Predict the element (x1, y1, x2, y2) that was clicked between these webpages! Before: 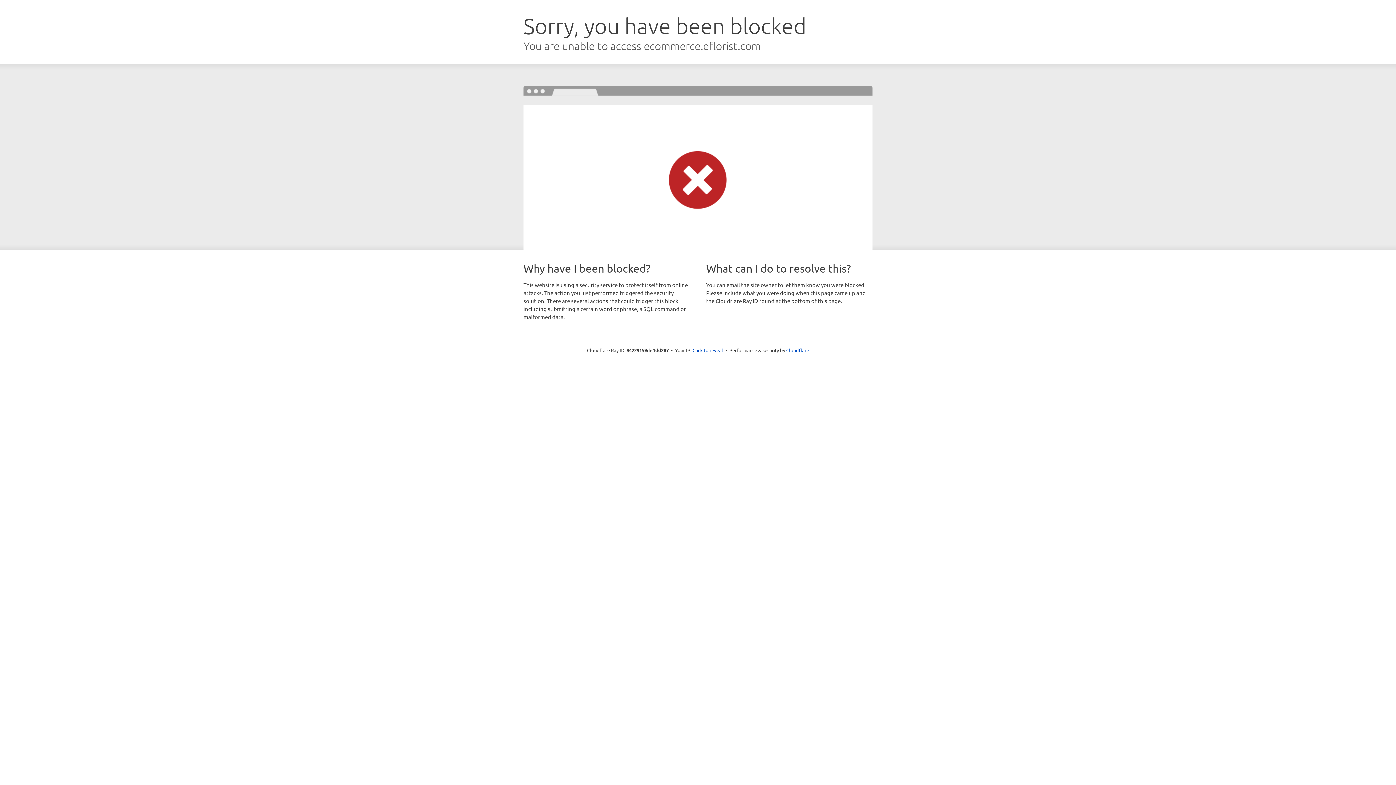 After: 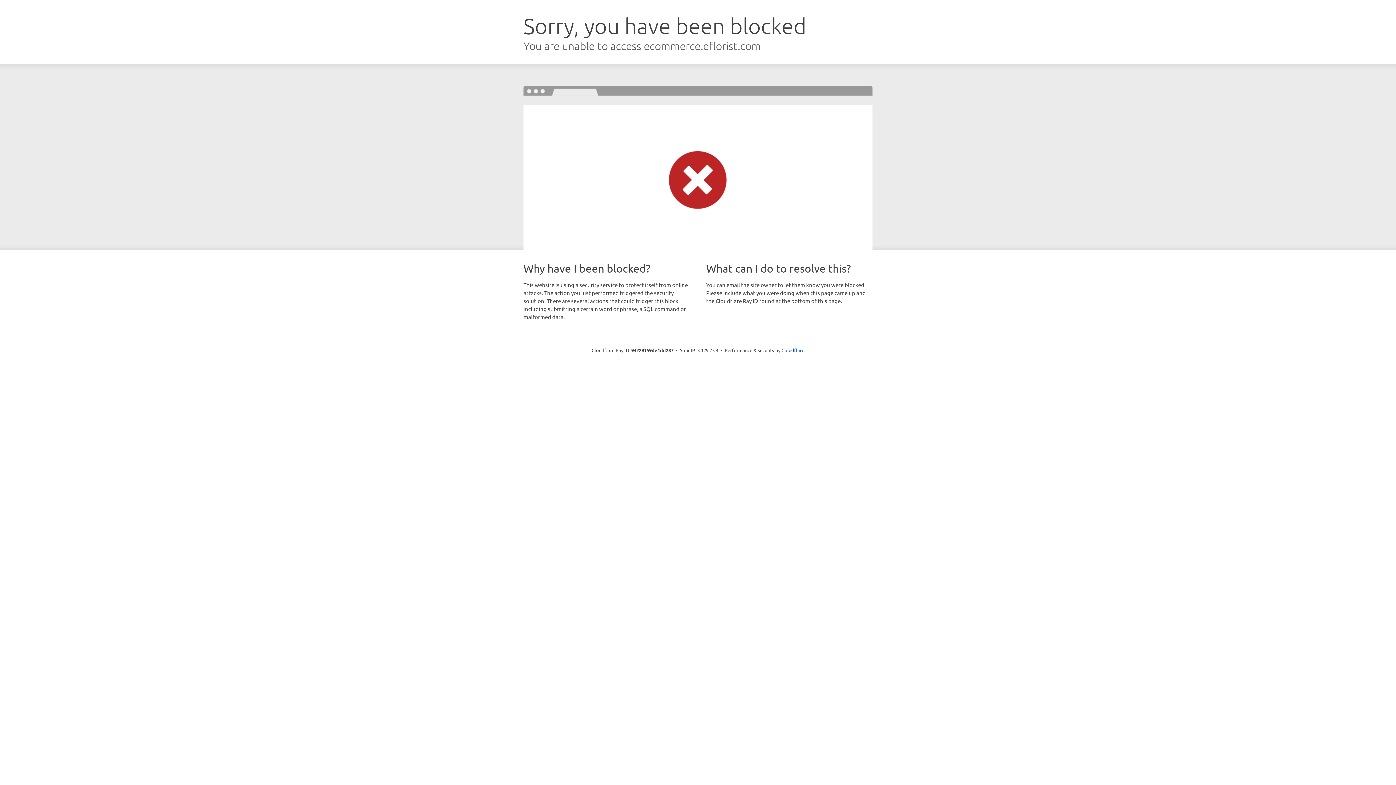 Action: label: Click to reveal bbox: (692, 346, 723, 353)